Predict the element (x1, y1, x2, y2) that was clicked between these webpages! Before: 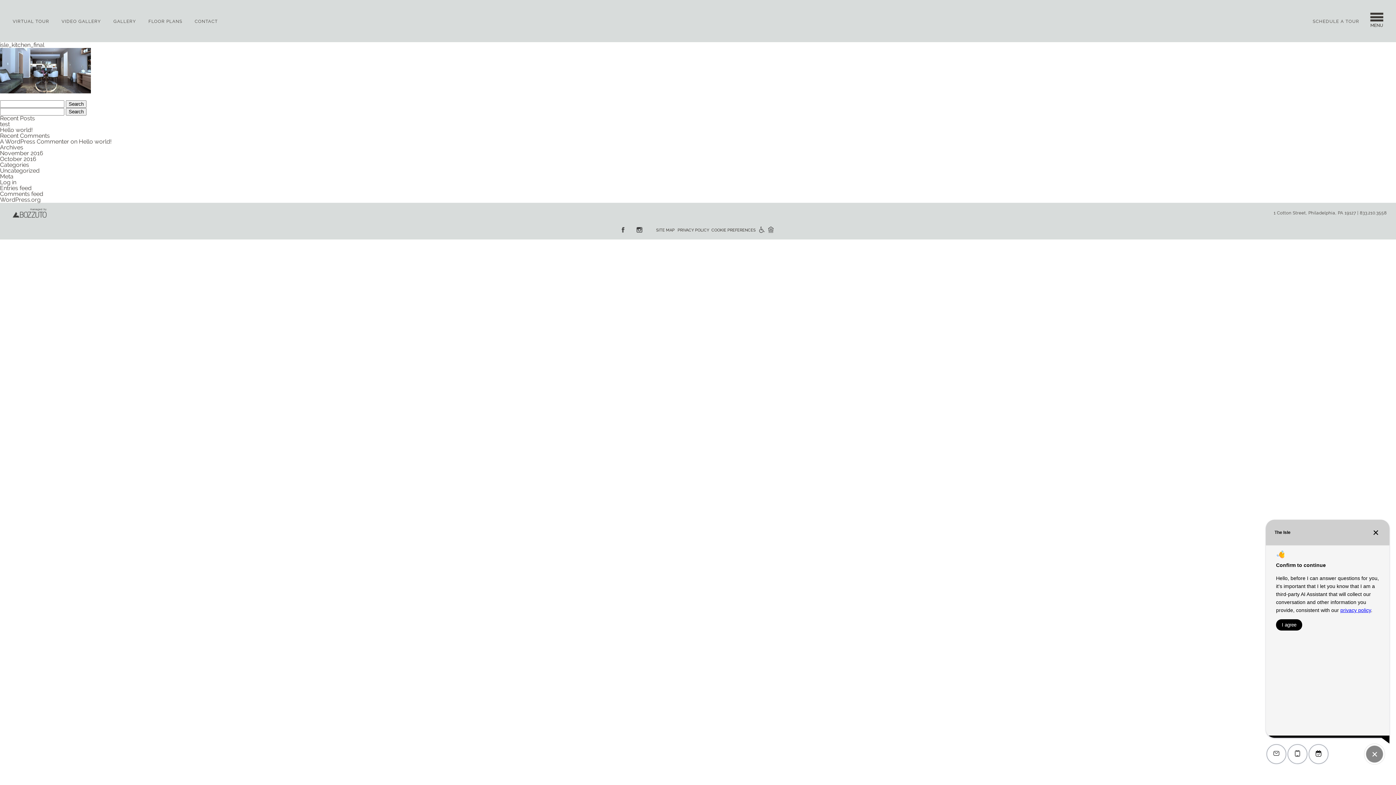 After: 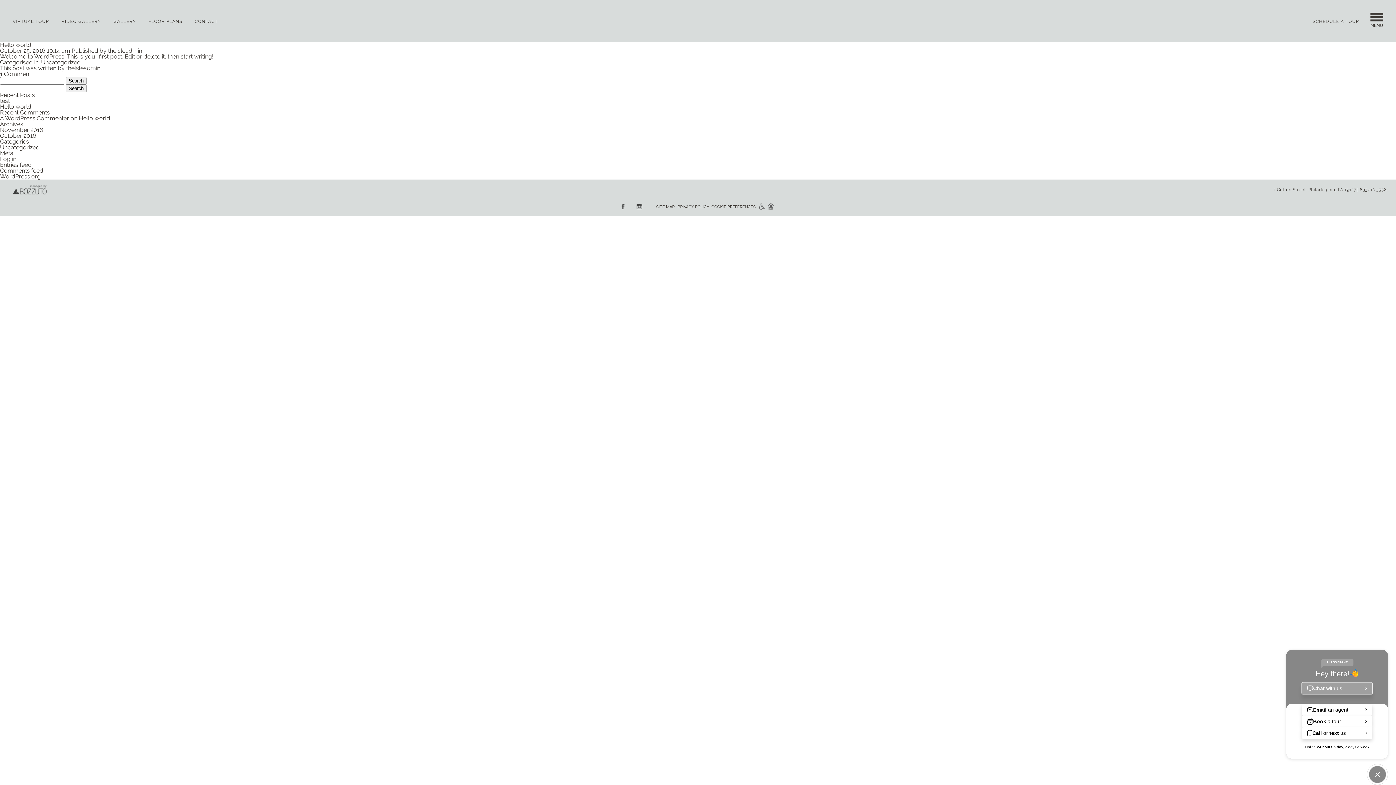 Action: label: Hello world! bbox: (78, 138, 111, 145)